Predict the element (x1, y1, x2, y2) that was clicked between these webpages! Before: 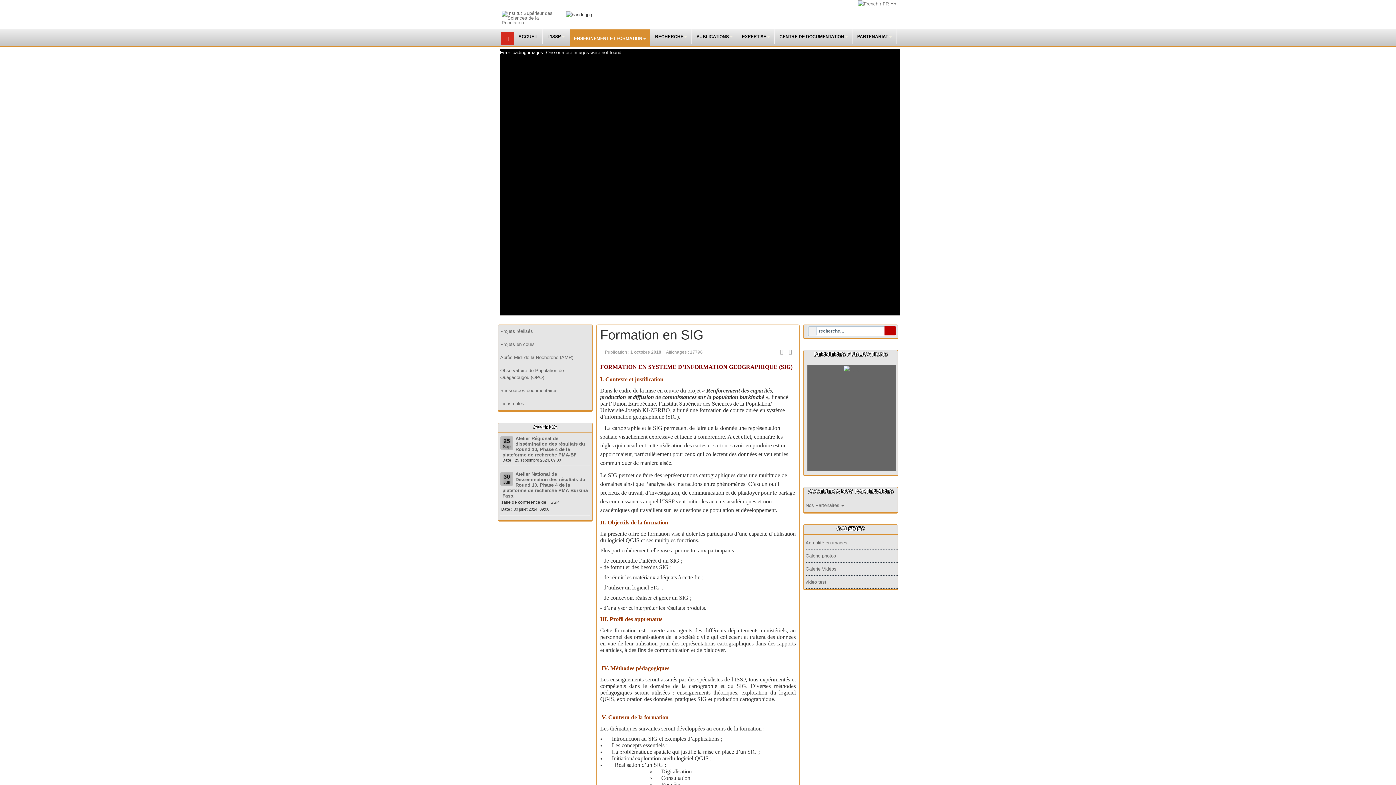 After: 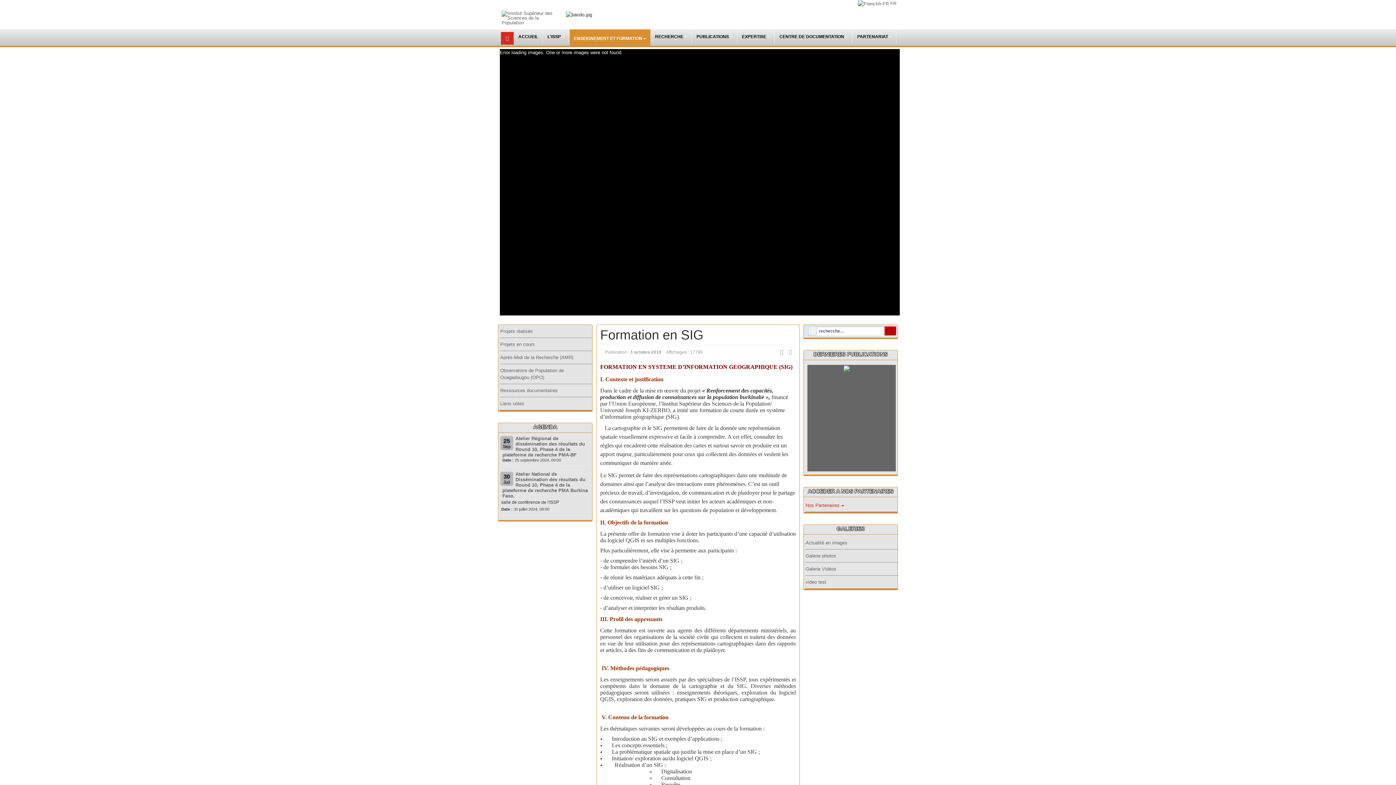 Action: bbox: (805, 499, 897, 512) label: Nos Partenaires